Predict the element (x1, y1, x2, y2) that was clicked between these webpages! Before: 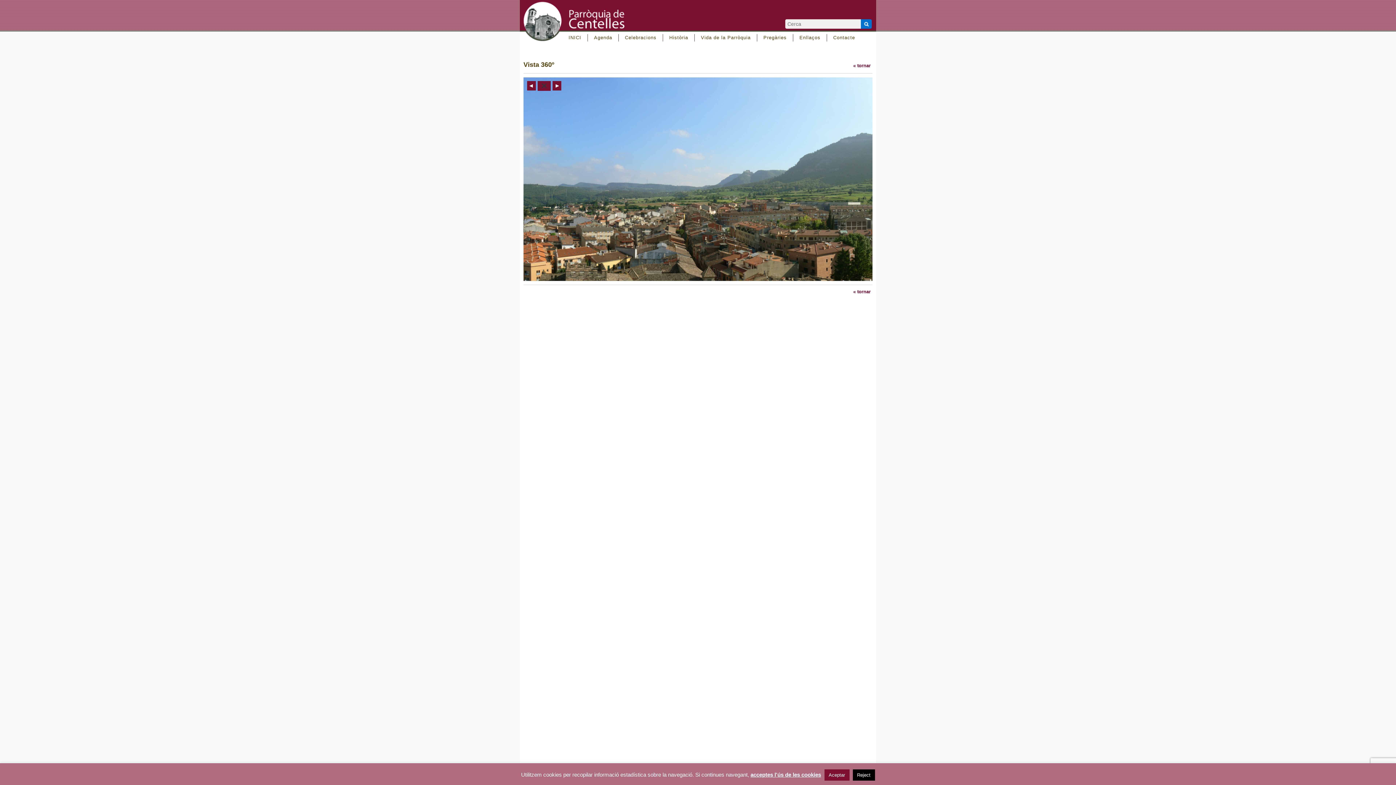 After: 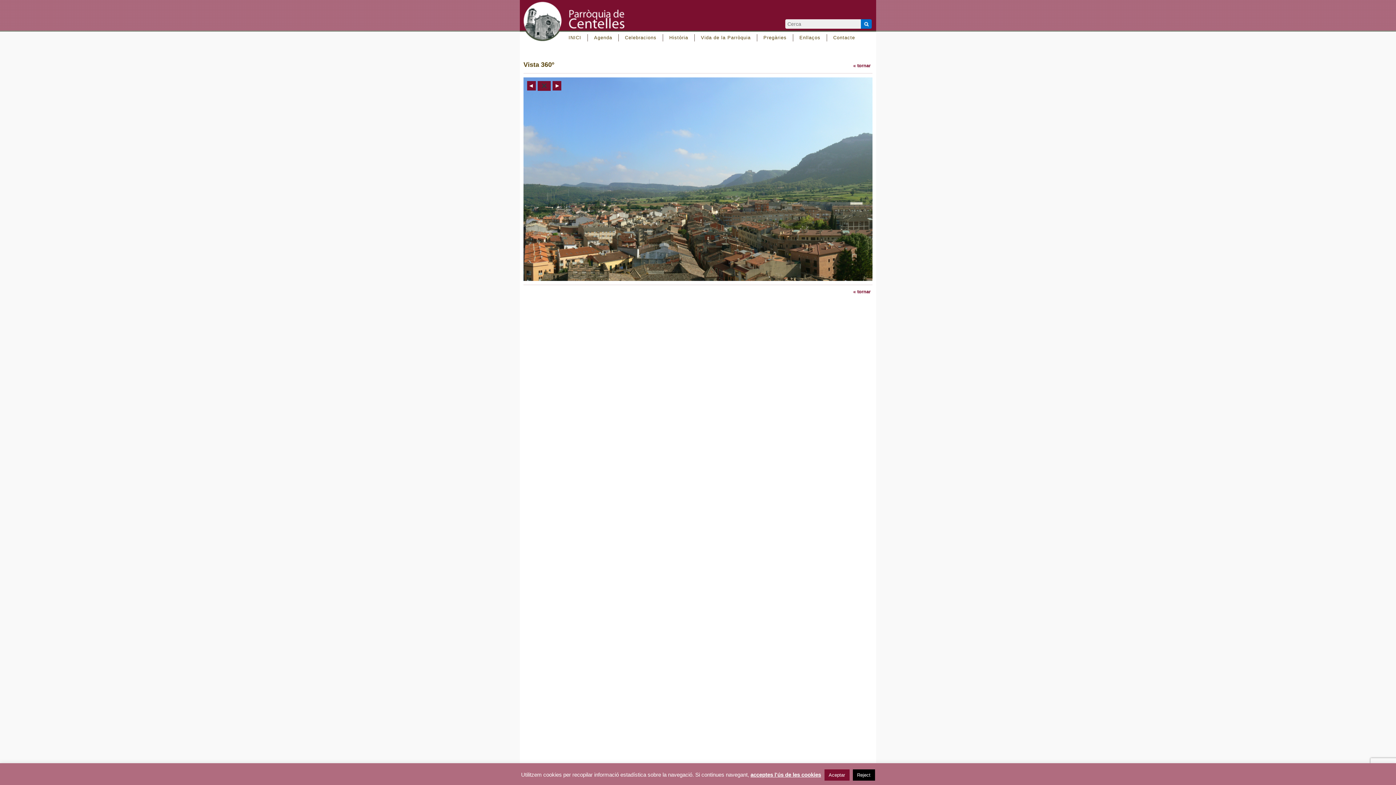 Action: label: ► bbox: (552, 81, 561, 90)